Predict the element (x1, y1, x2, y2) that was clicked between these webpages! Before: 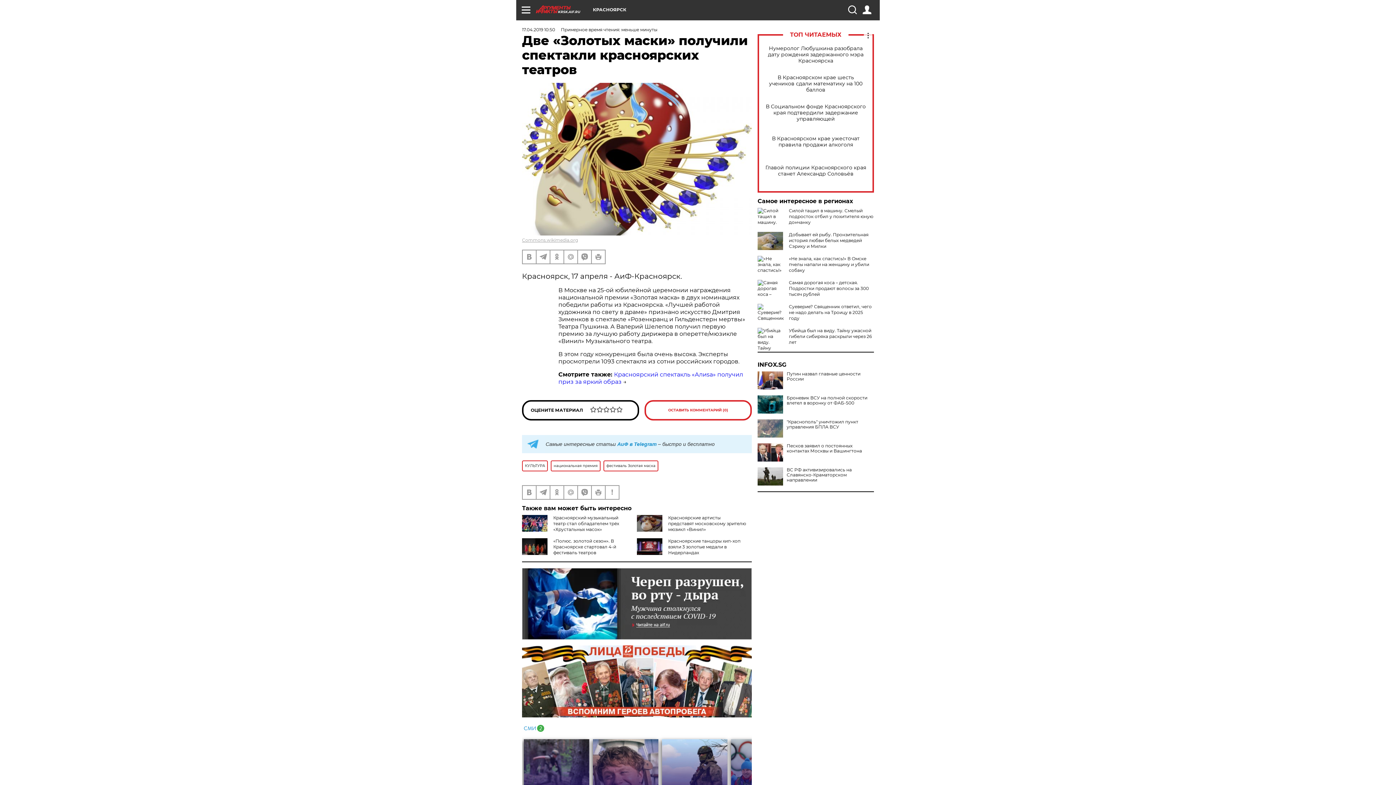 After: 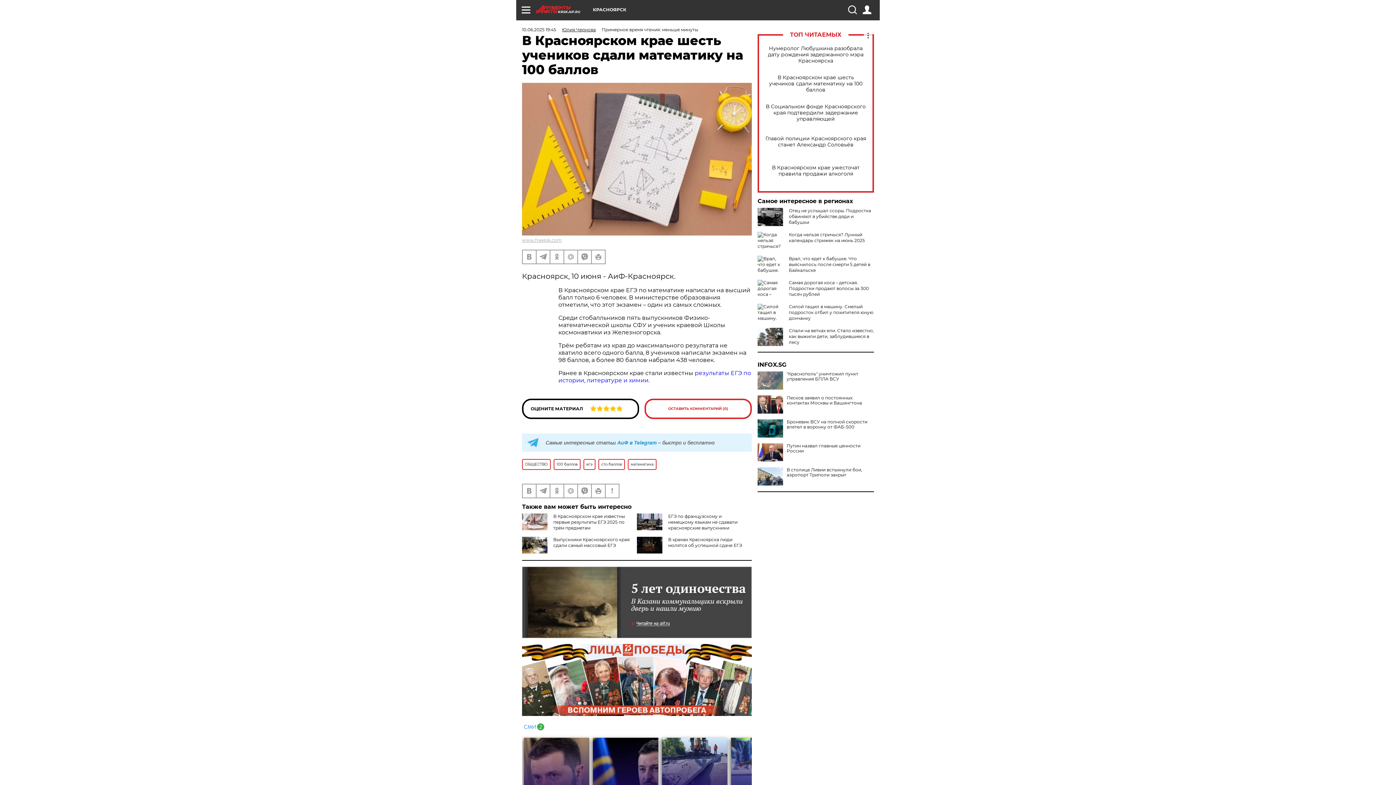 Action: bbox: (765, 74, 866, 92) label: В Красноярском крае шесть учеников сдали математику на 100 баллов